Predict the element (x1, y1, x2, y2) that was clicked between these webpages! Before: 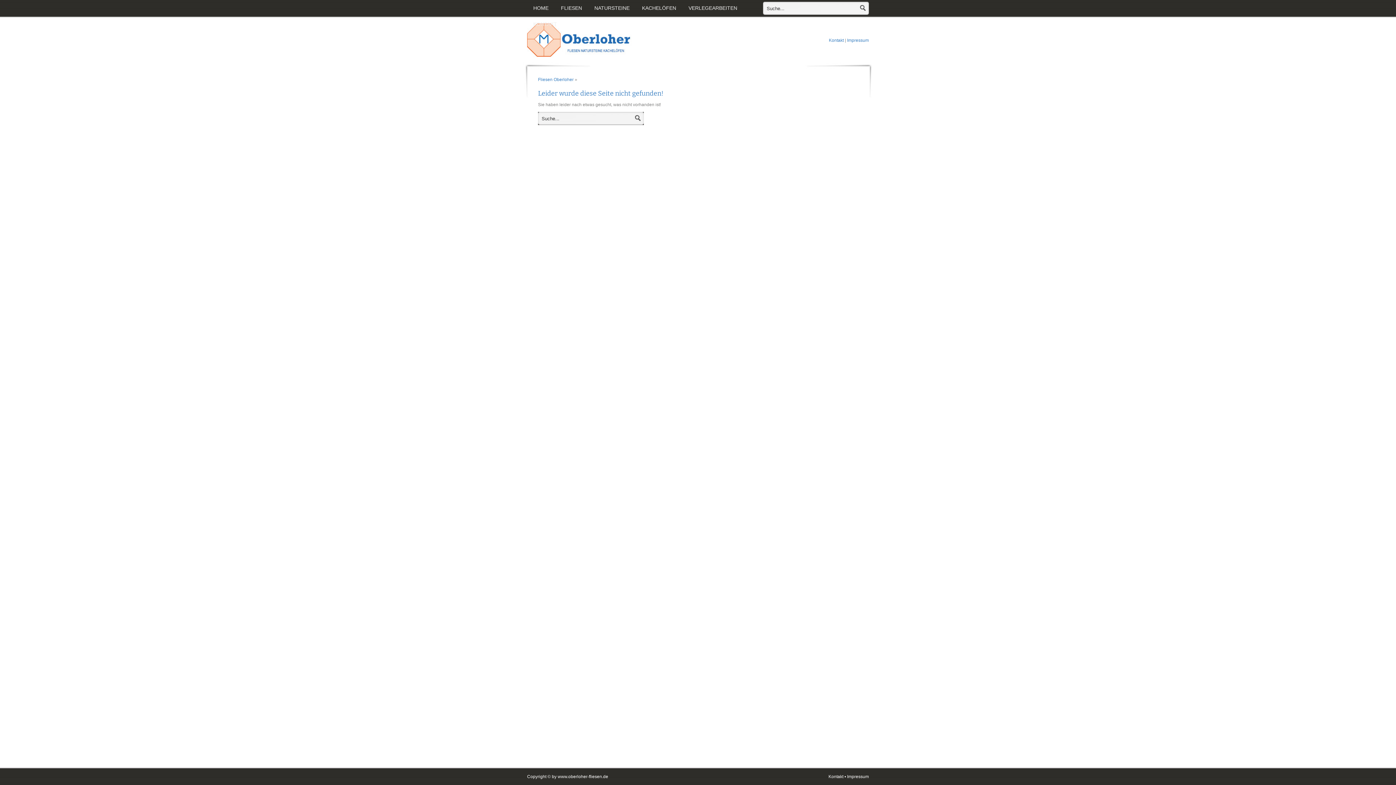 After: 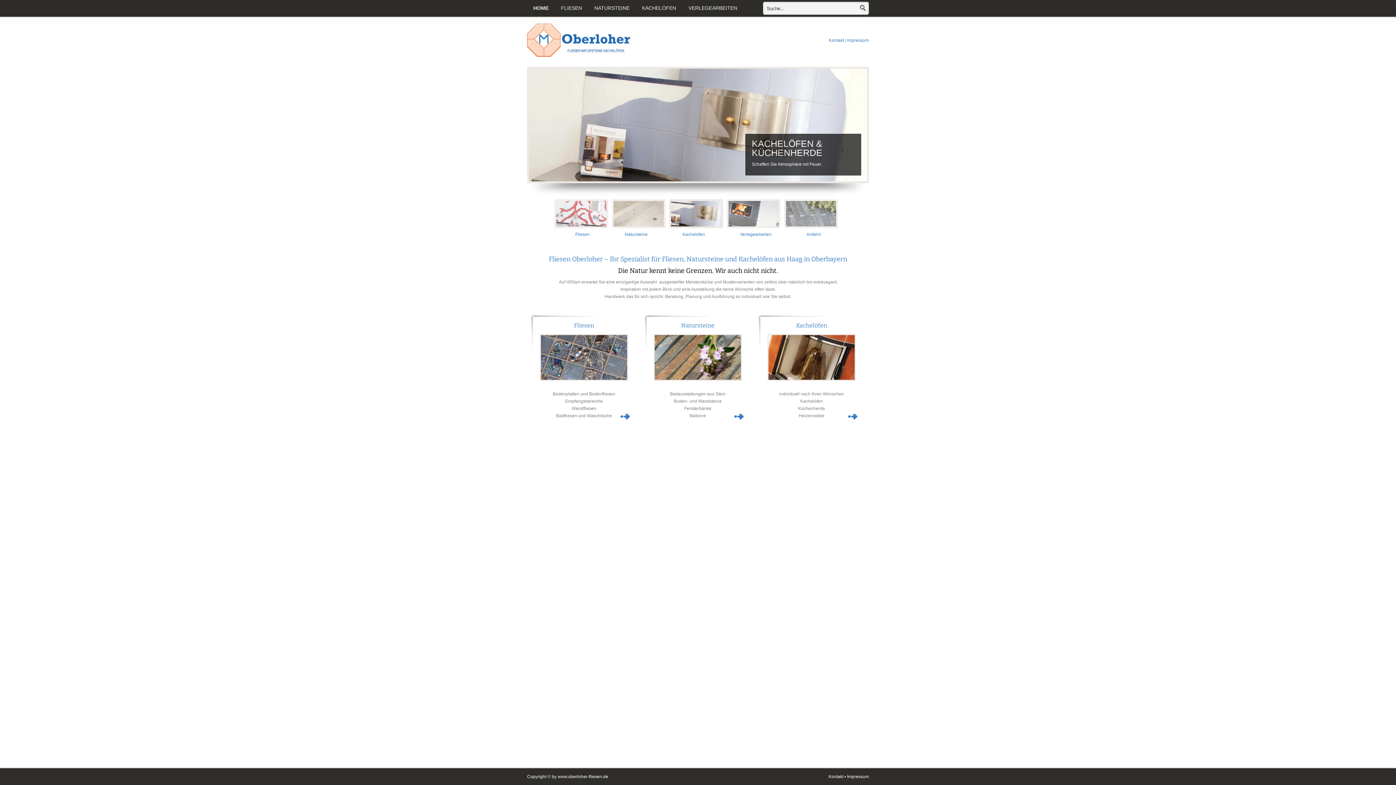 Action: label: www.oberloher-fliesen.de bbox: (557, 774, 608, 779)